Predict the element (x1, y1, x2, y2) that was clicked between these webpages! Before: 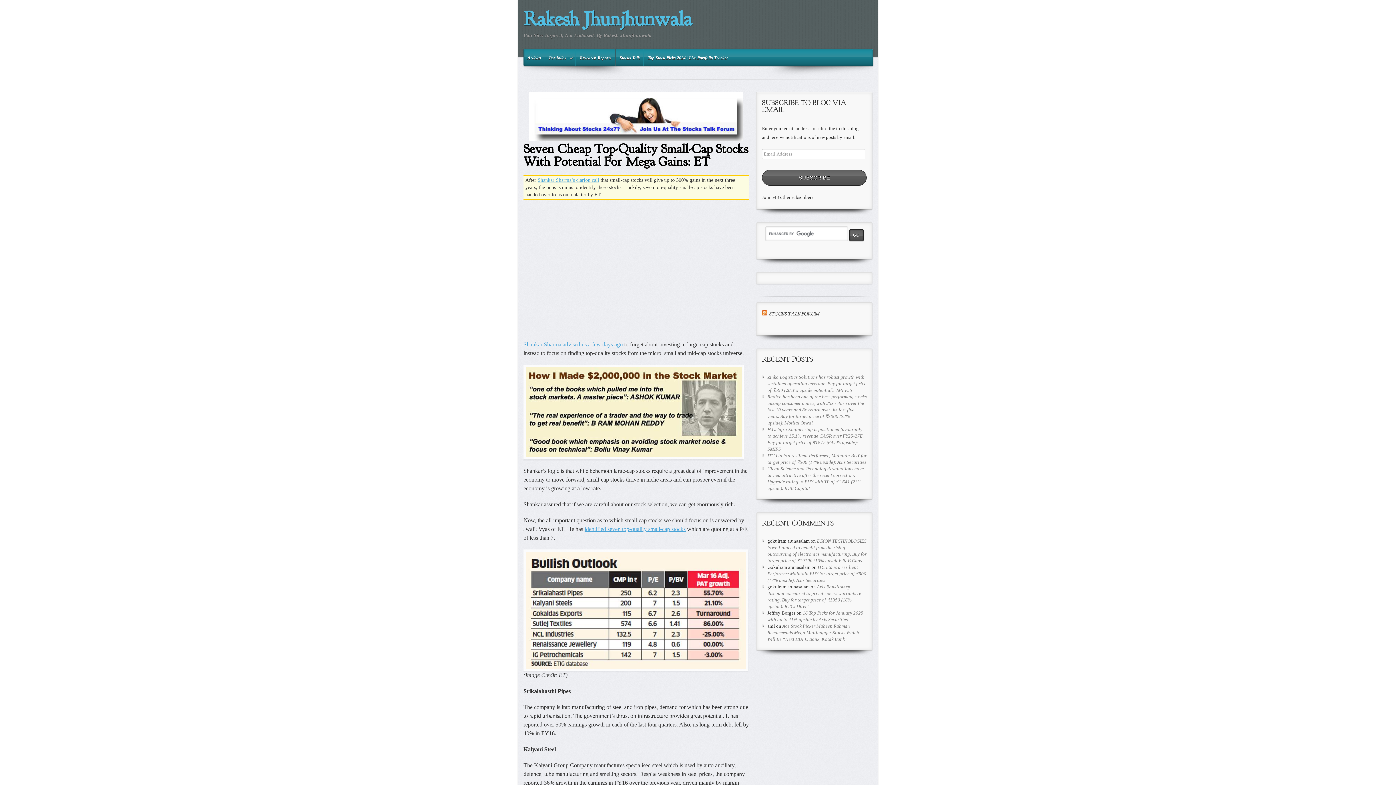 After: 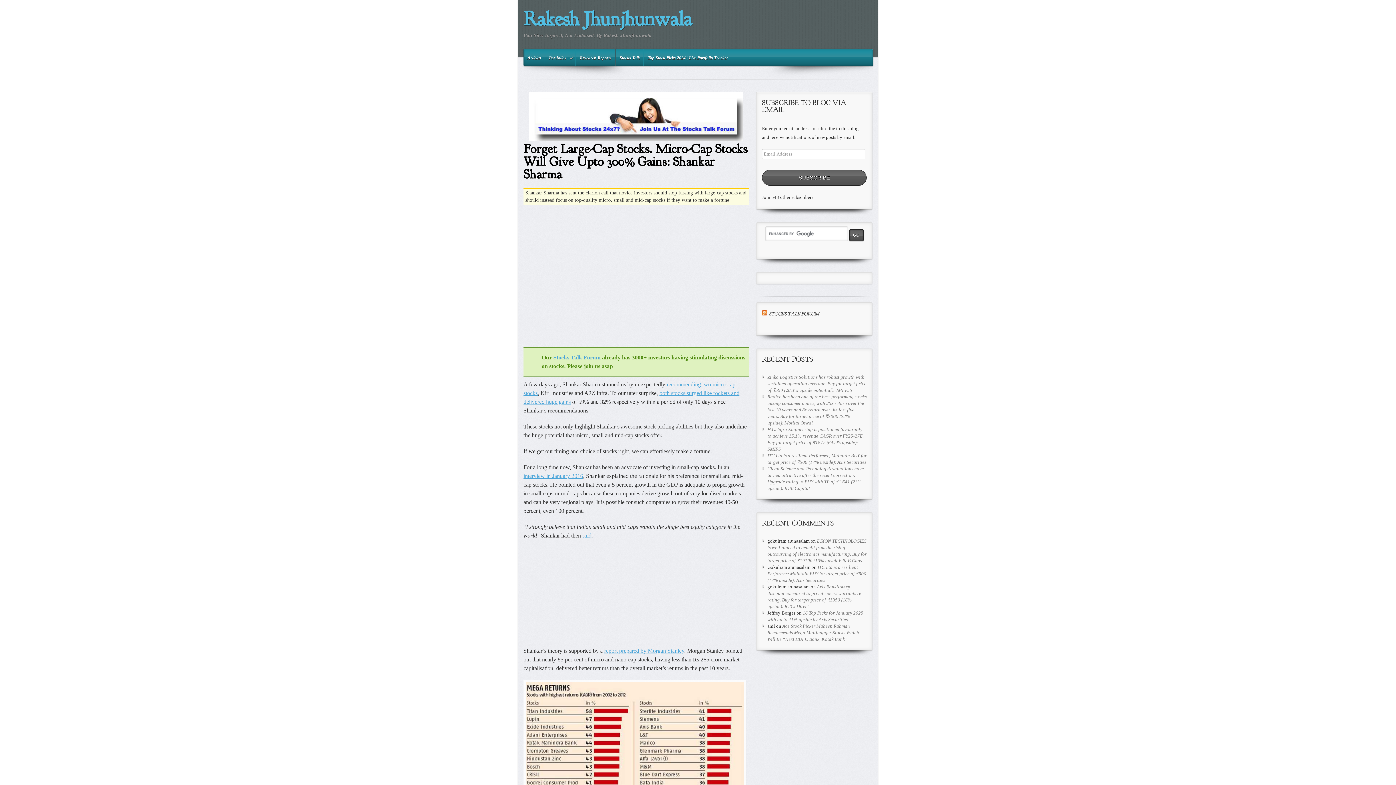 Action: bbox: (537, 177, 599, 182) label: Shankar Sharma’s clarion call